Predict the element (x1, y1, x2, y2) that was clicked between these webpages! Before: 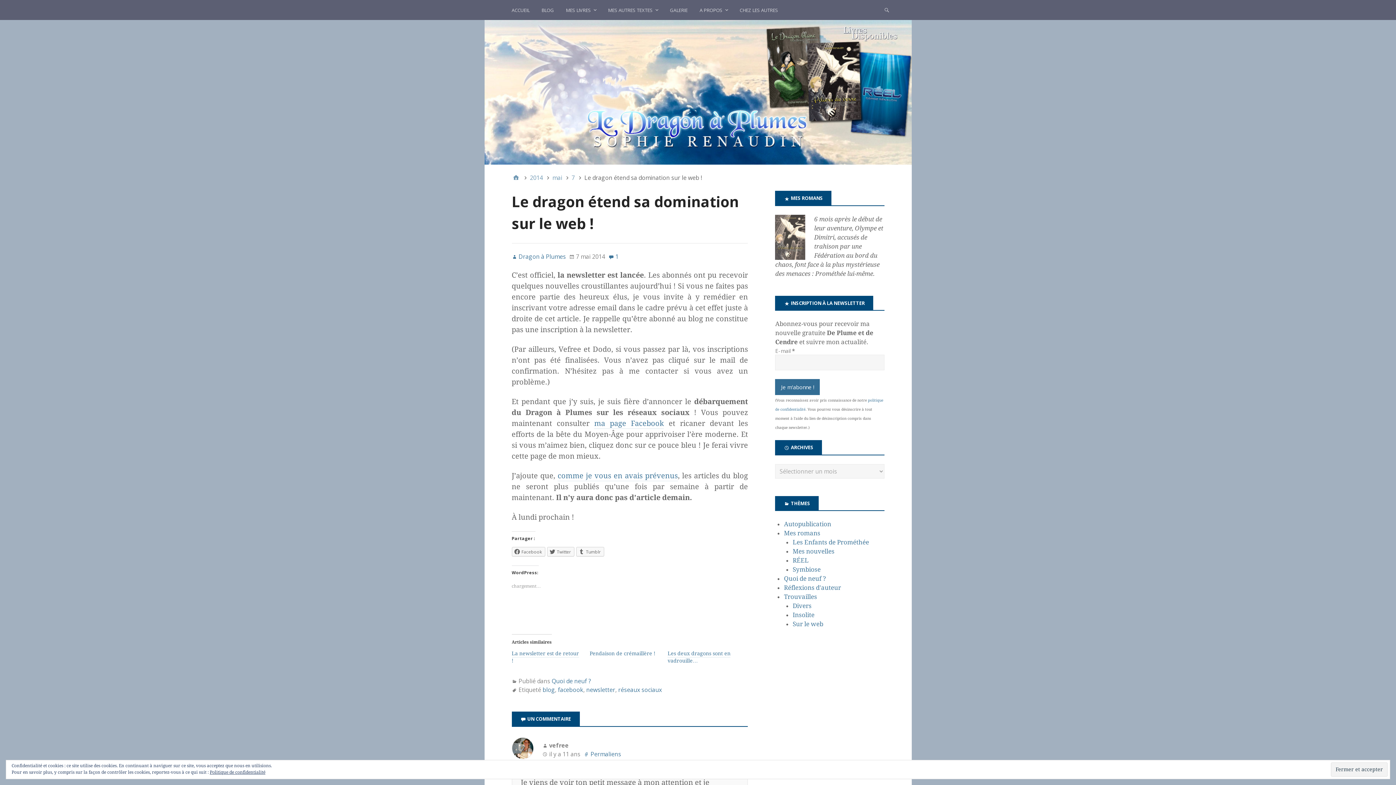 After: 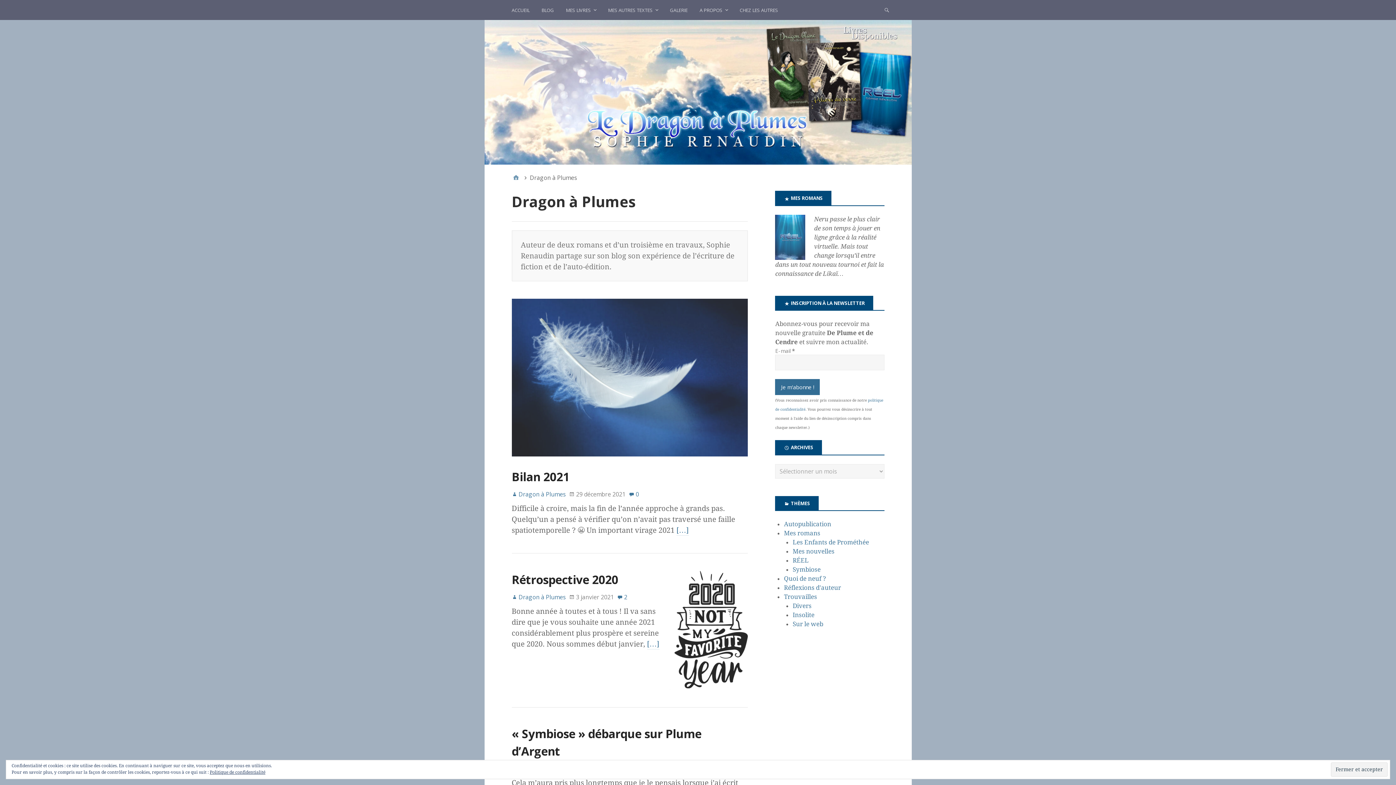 Action: bbox: (511, 252, 566, 260) label: Dragon à Plumes